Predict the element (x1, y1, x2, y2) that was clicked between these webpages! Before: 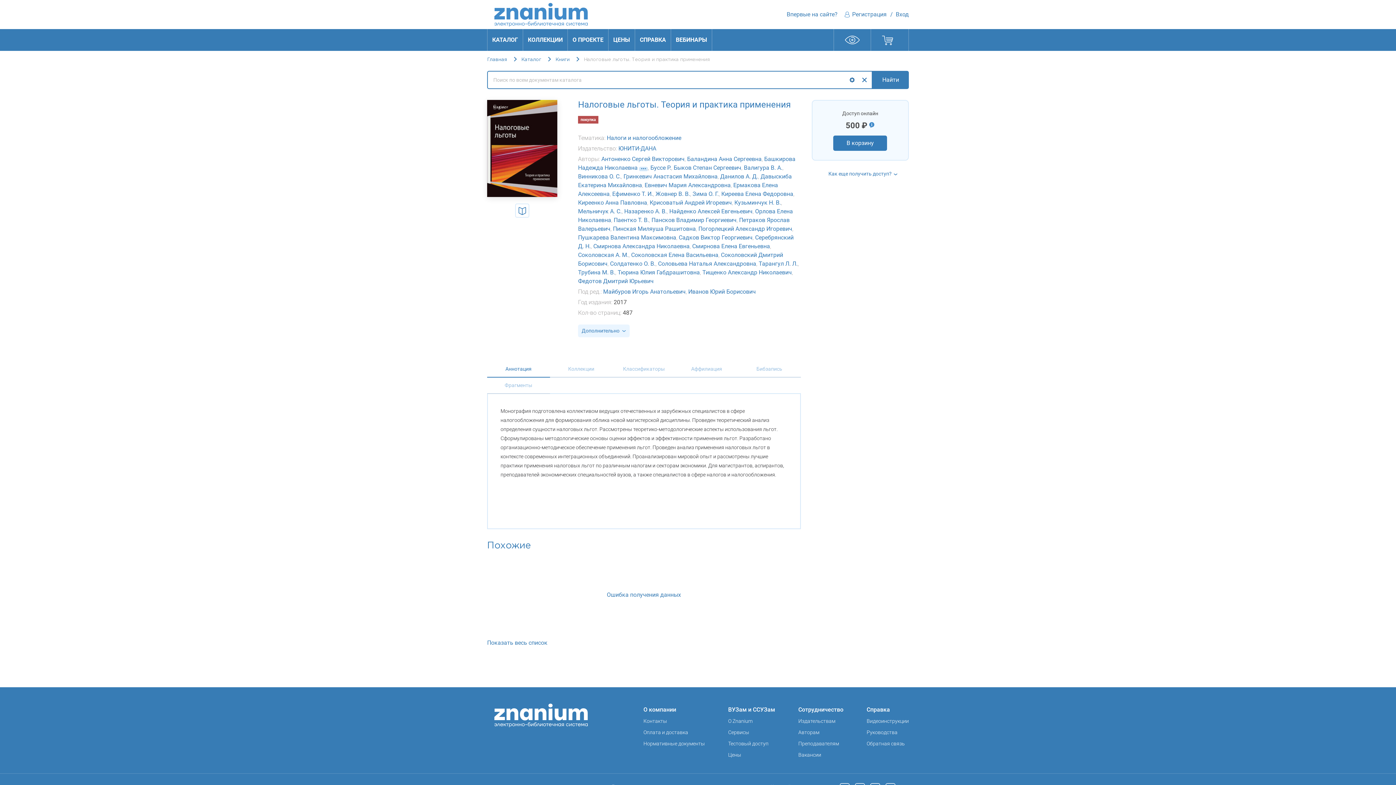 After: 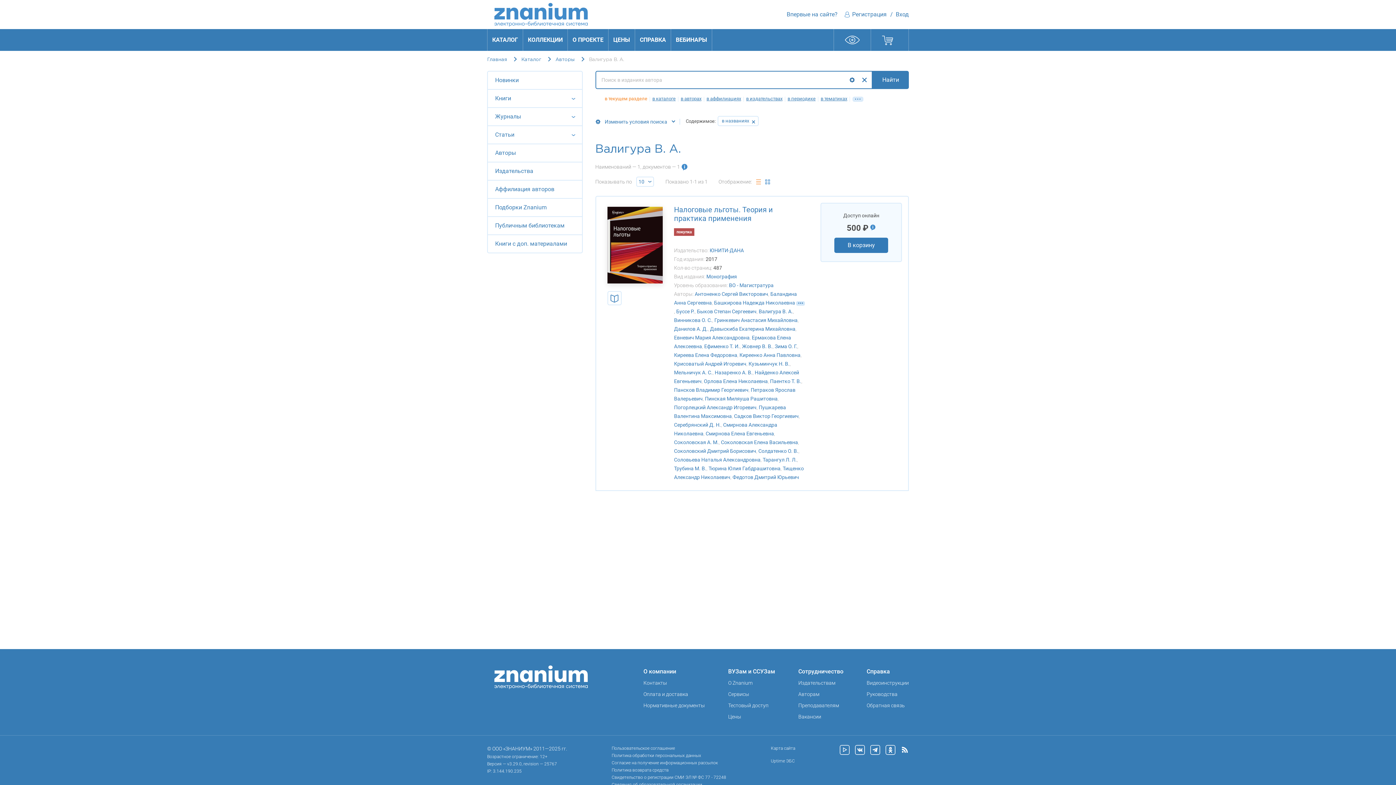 Action: label: Валигура В. А. bbox: (744, 164, 782, 171)